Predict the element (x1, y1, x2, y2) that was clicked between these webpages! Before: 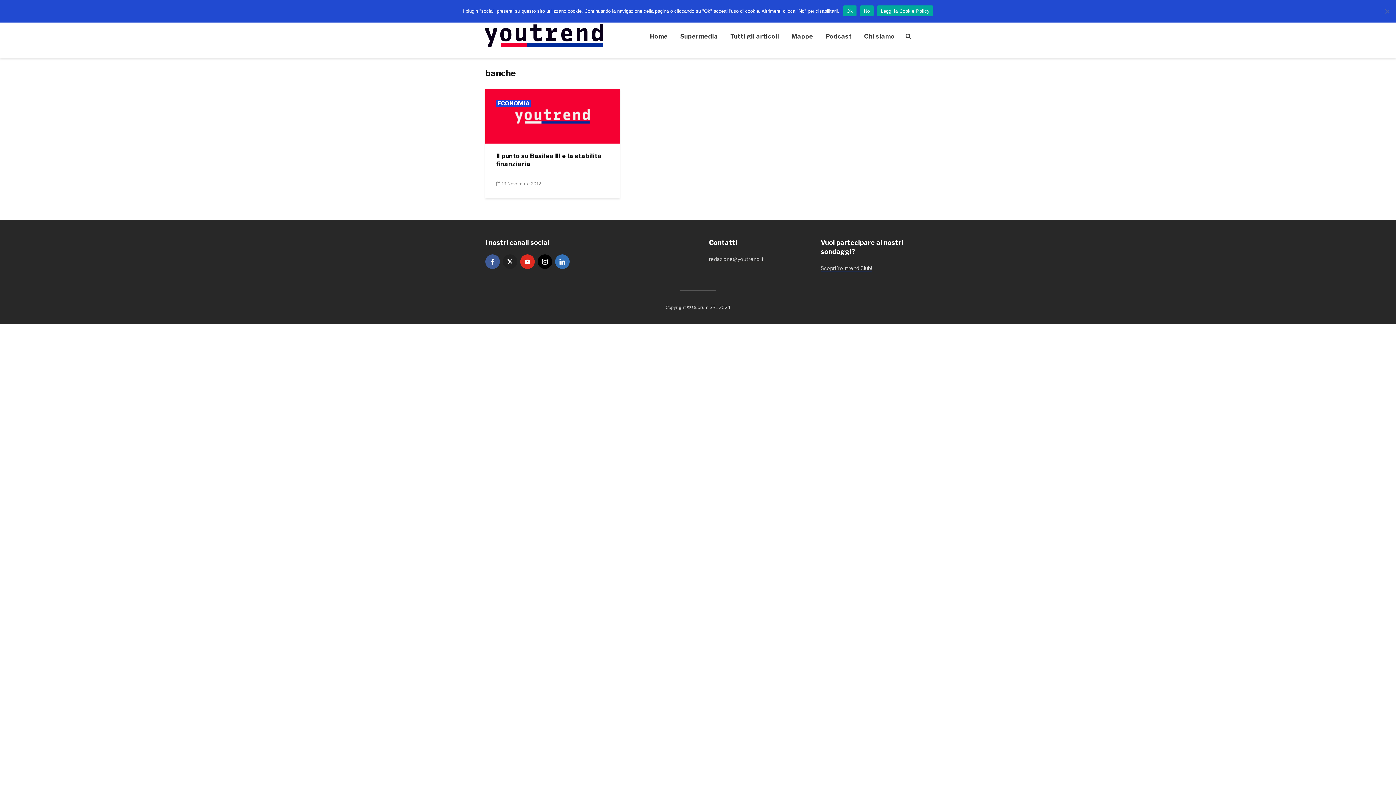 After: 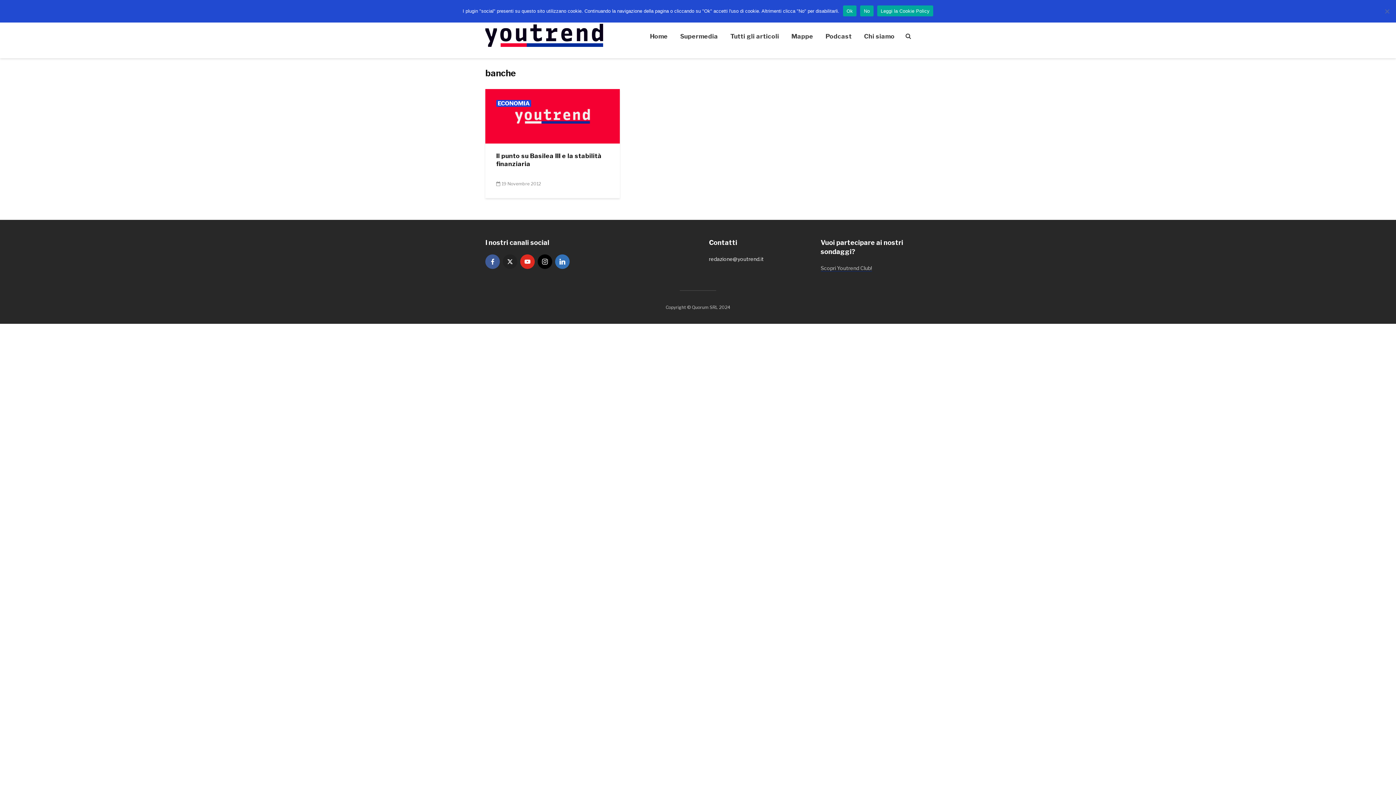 Action: label: redazione@youtrend.it bbox: (709, 256, 764, 262)